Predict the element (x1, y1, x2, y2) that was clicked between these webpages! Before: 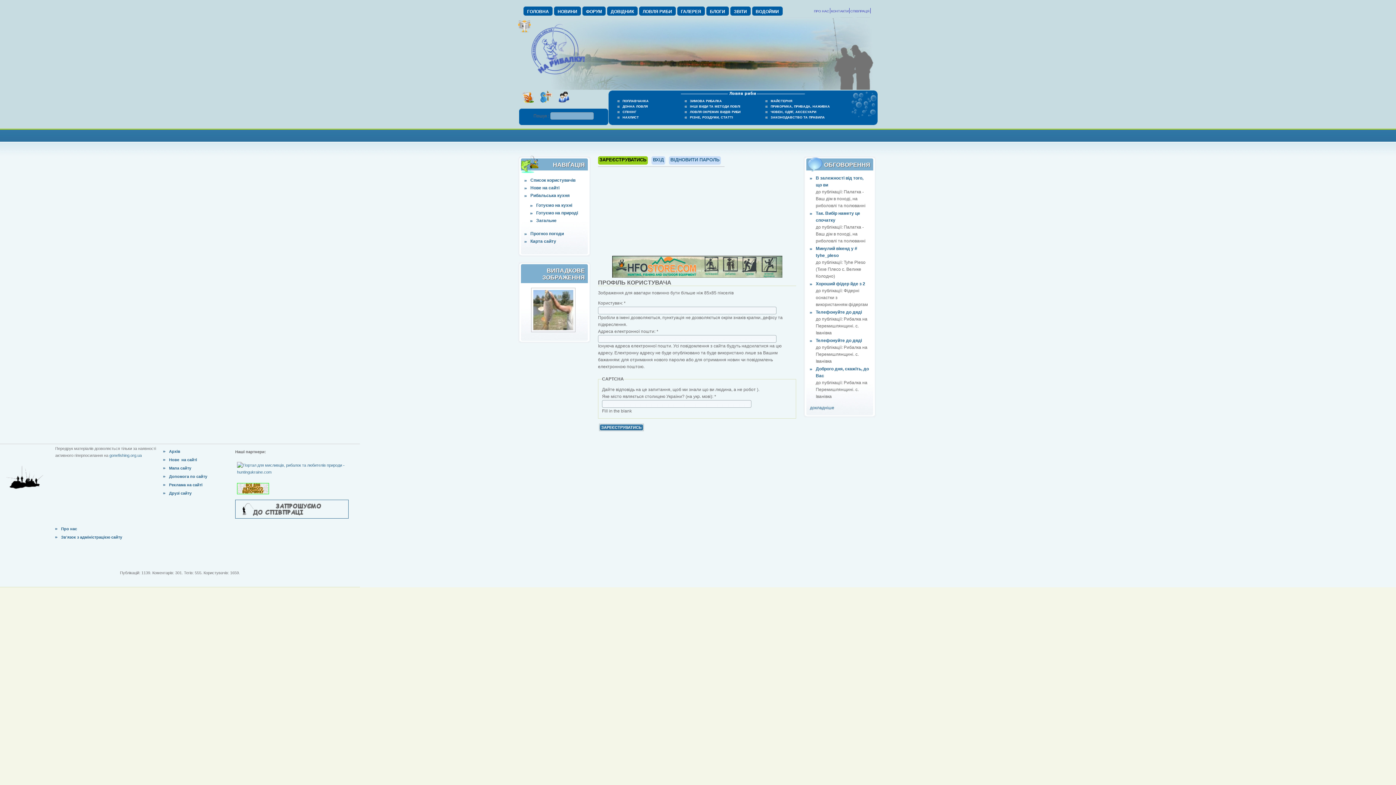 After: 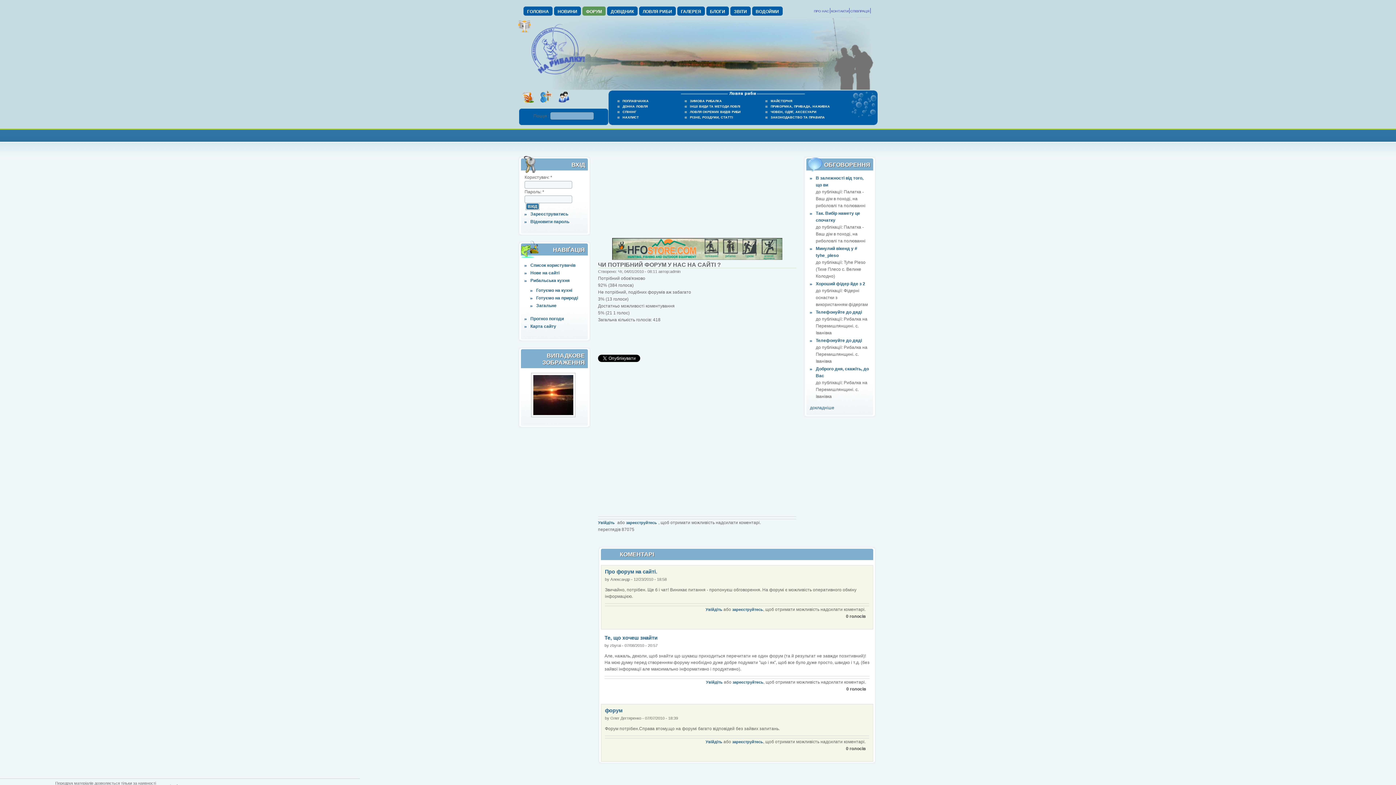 Action: label: ФОРУМ bbox: (586, 6, 605, 15)